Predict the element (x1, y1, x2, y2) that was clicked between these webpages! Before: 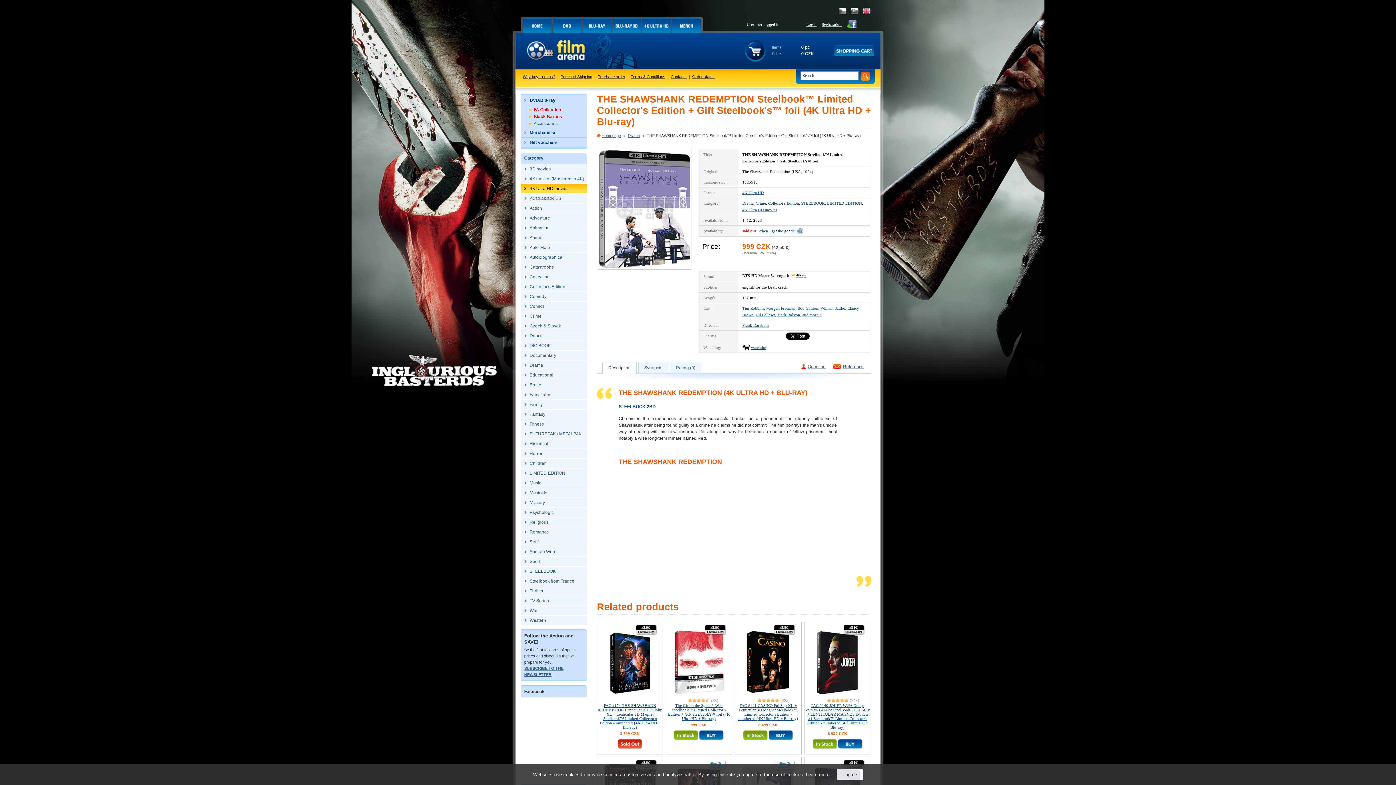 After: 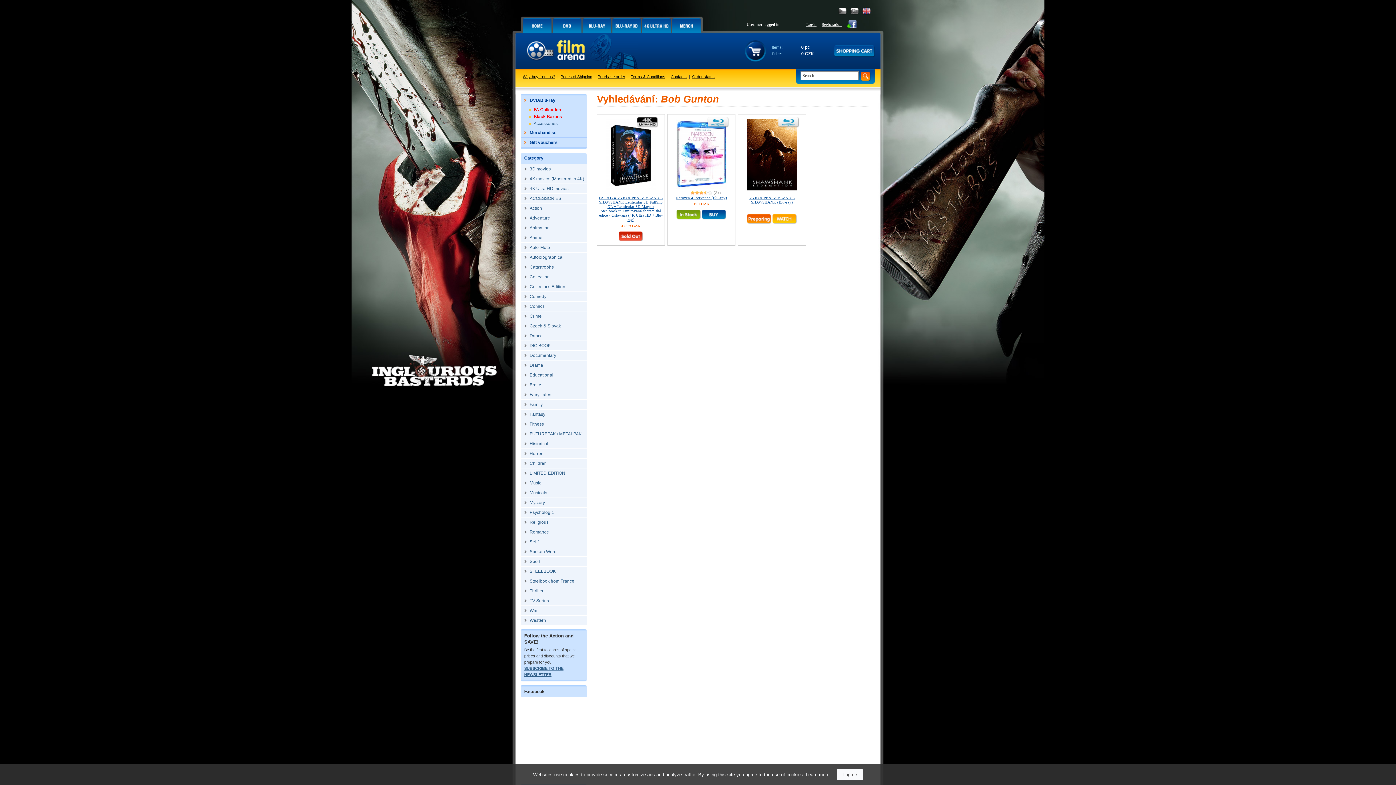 Action: label: Bob Gunton bbox: (797, 306, 818, 310)